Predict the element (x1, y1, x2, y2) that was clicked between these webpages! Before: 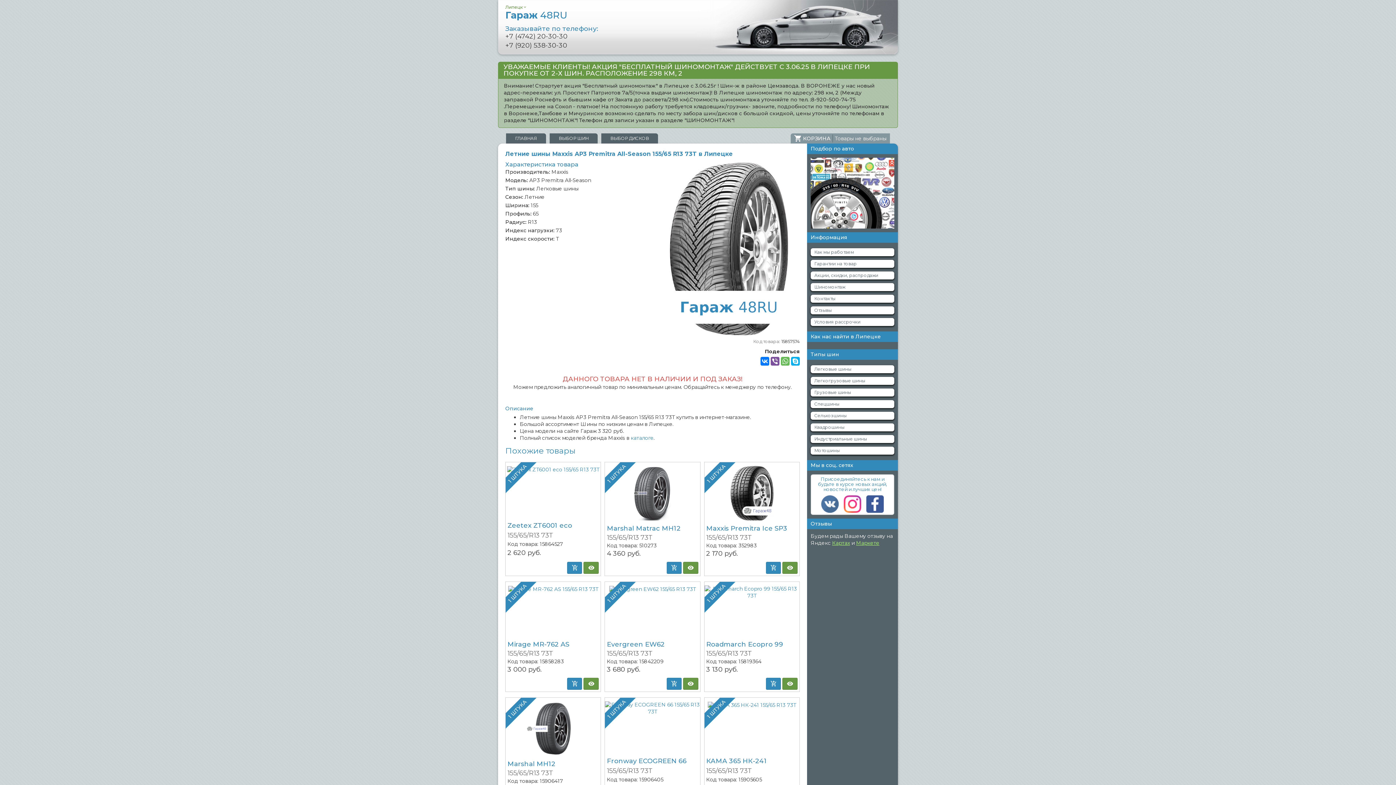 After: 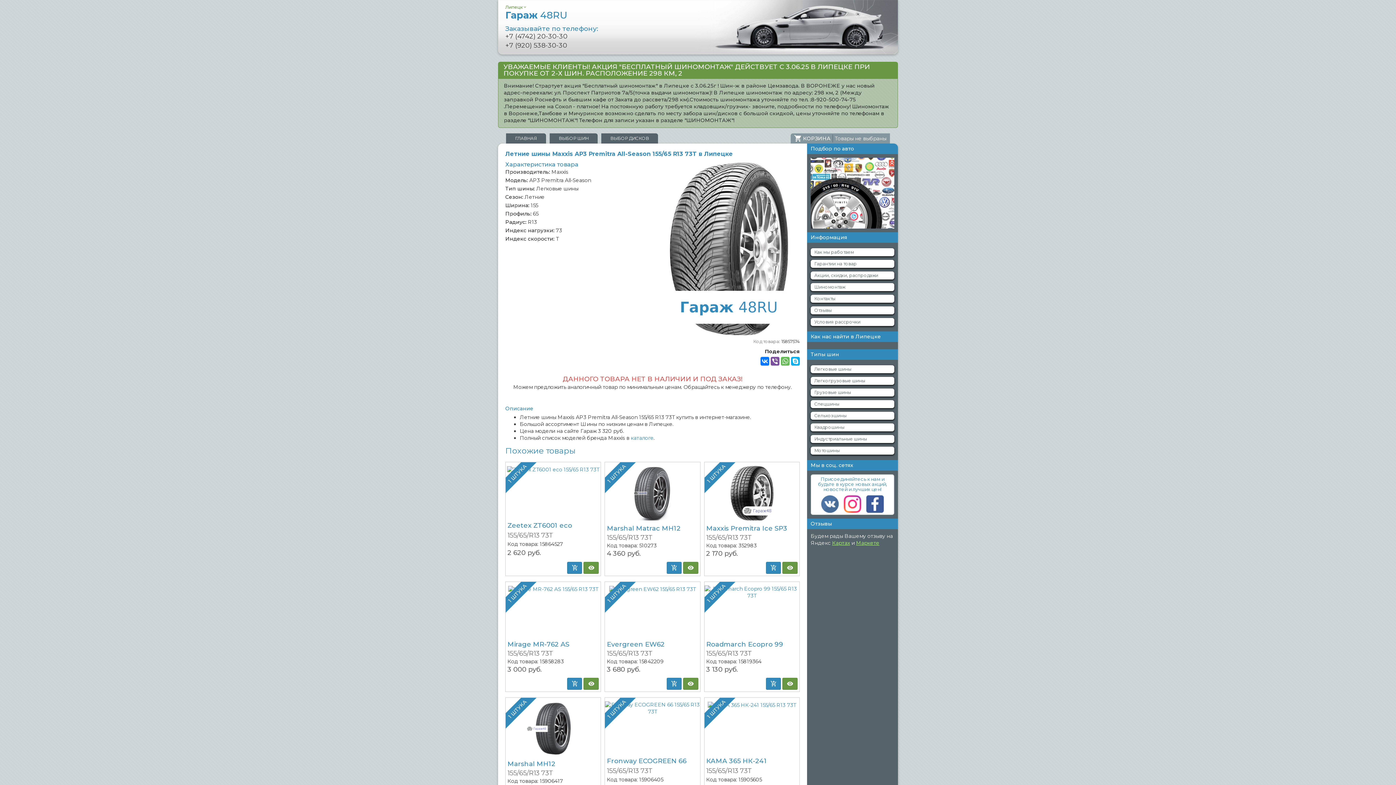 Action: bbox: (856, 540, 879, 546) label: Маркете